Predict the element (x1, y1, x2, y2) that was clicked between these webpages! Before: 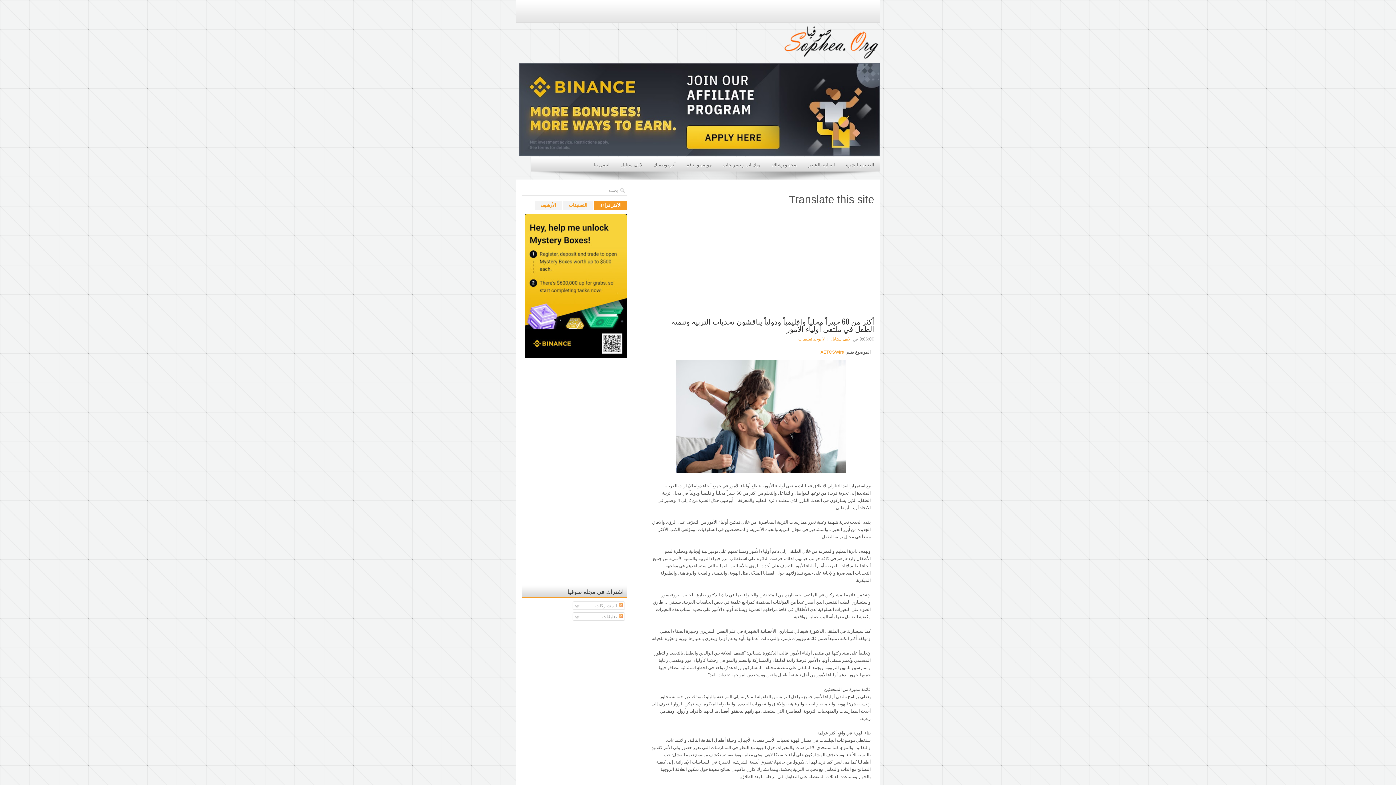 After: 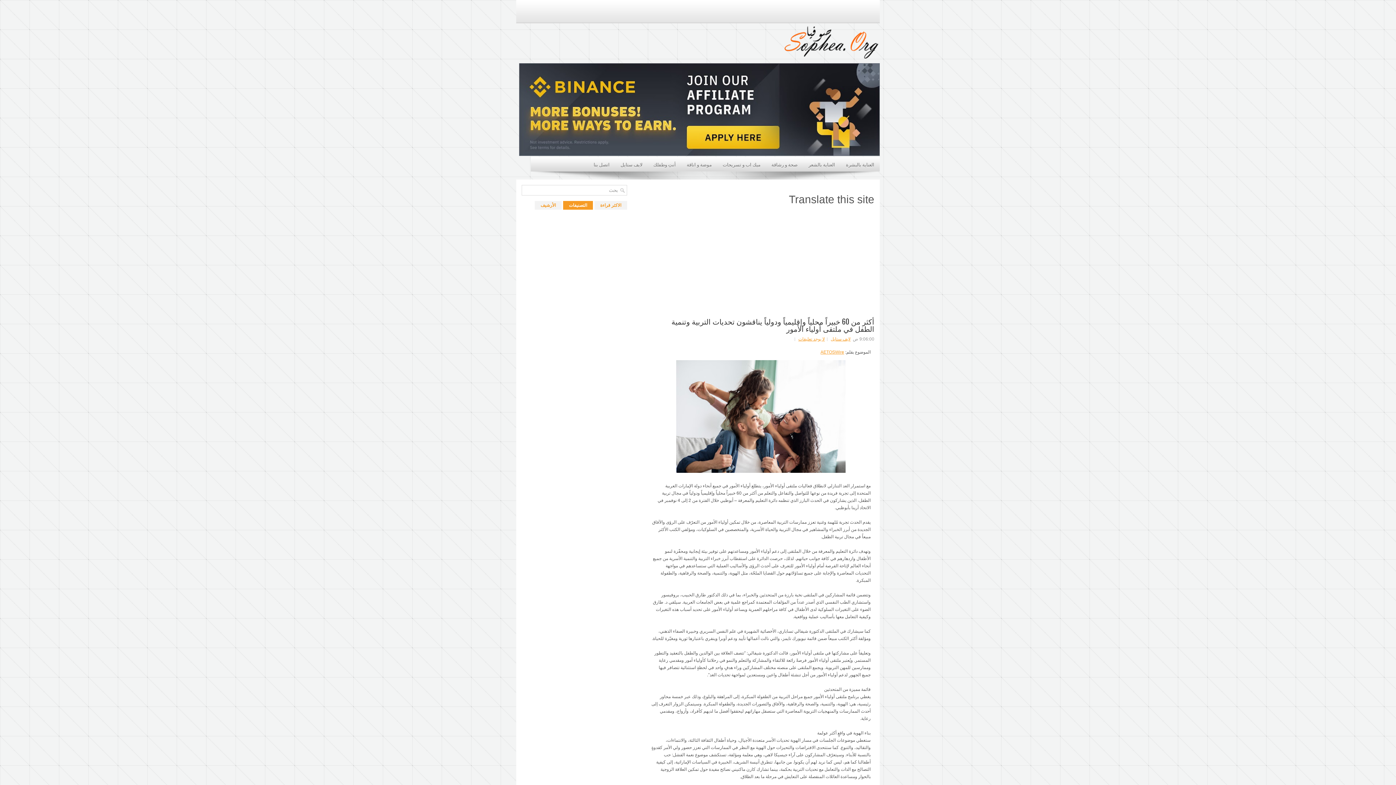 Action: bbox: (563, 201, 593, 209) label: التصنيفات